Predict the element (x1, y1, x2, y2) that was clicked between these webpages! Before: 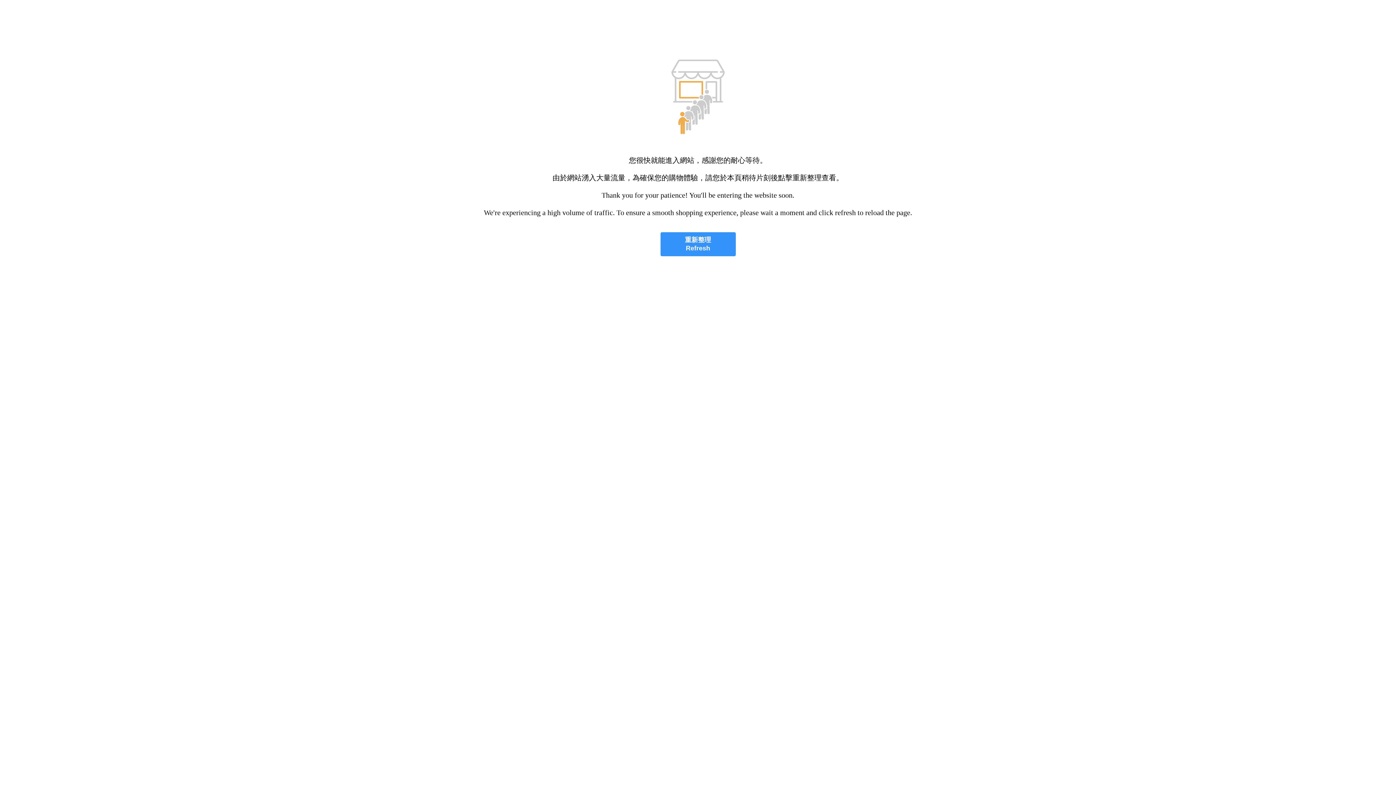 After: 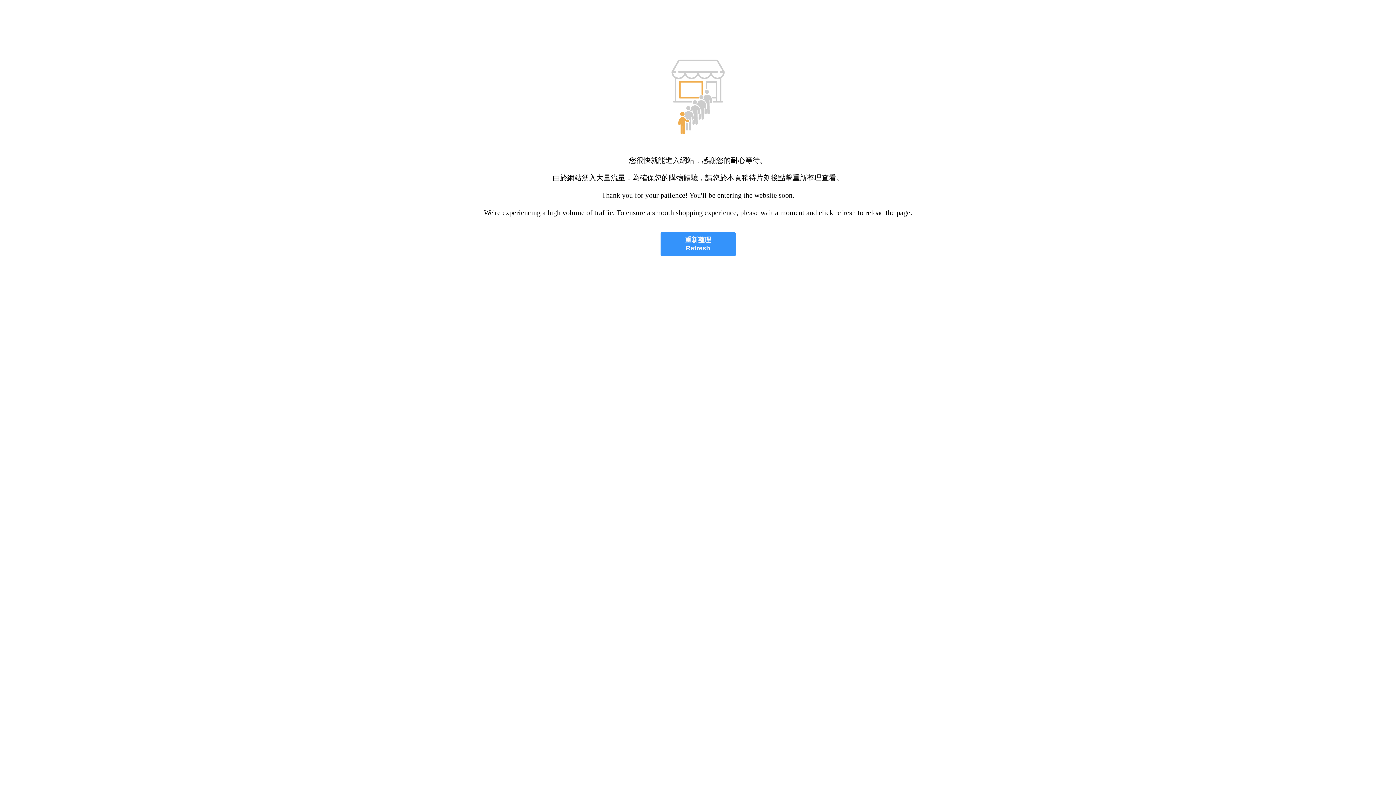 Action: label: 重新整理
Refresh bbox: (660, 232, 735, 256)